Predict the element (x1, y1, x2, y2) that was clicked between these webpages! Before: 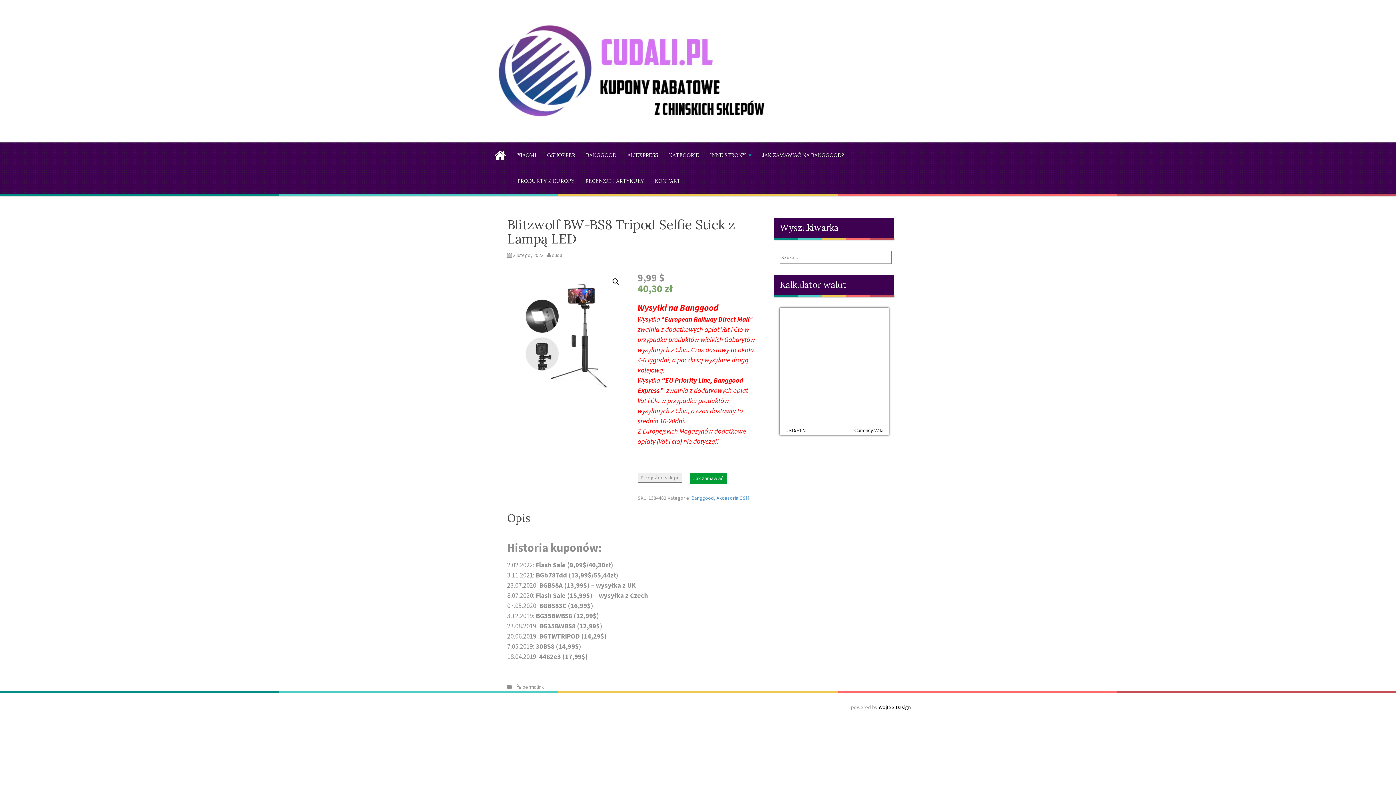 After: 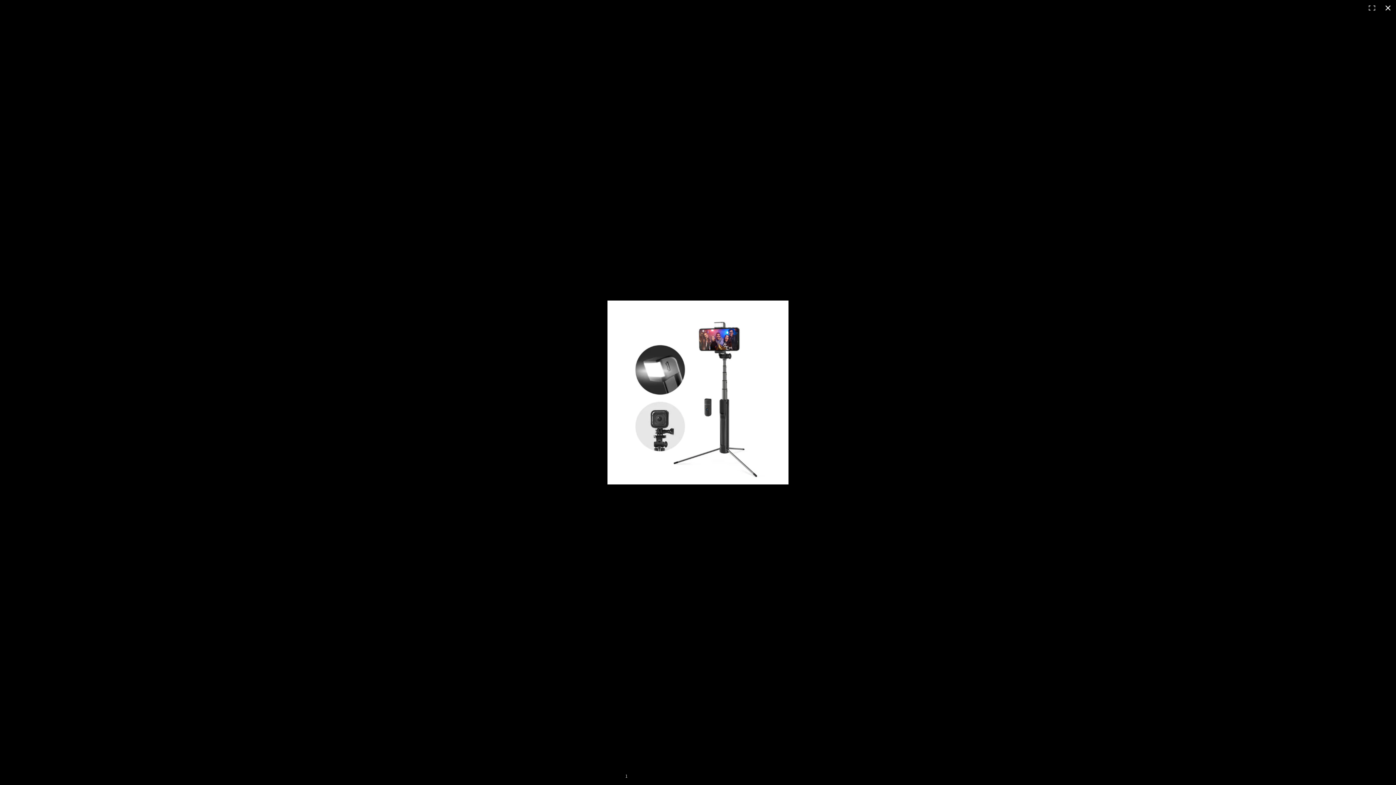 Action: label: 🔍 bbox: (609, 275, 622, 288)